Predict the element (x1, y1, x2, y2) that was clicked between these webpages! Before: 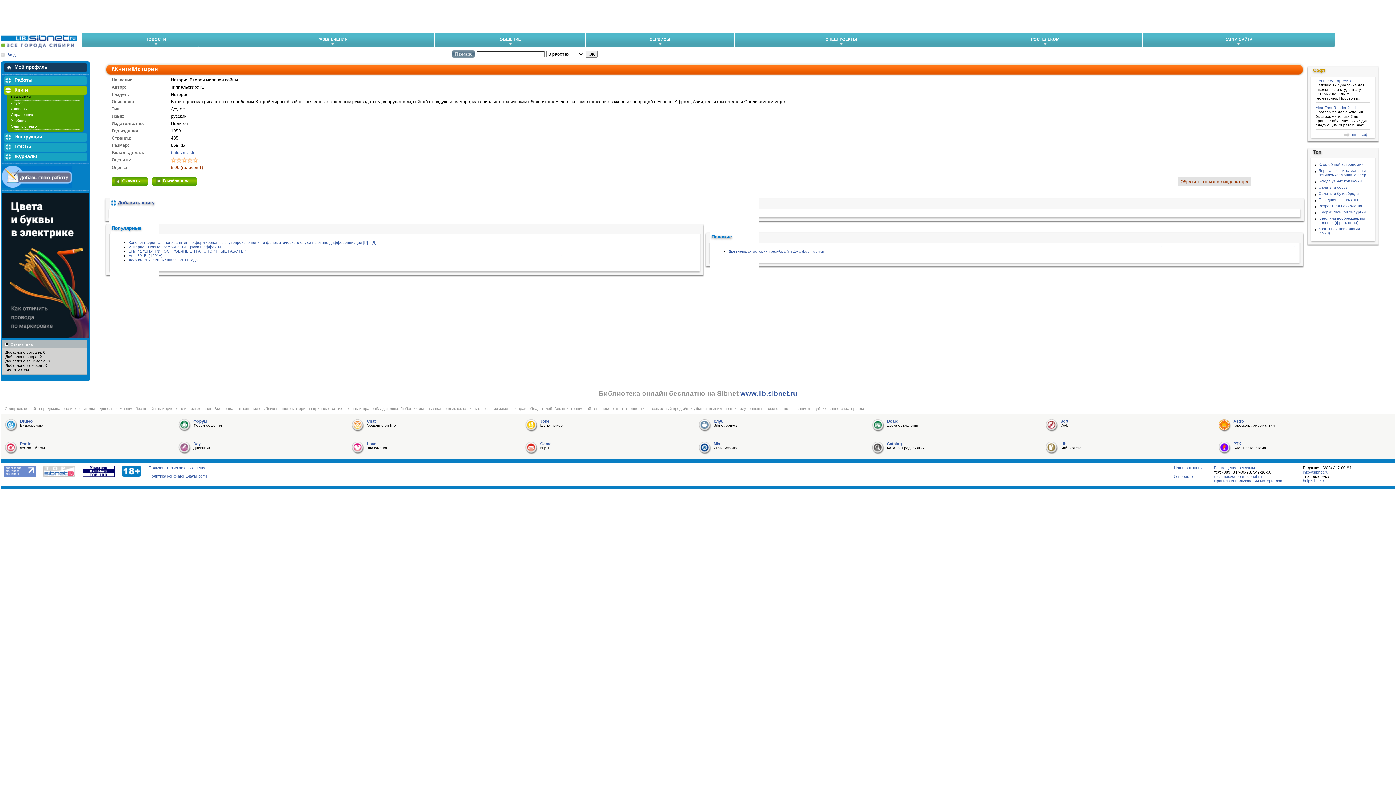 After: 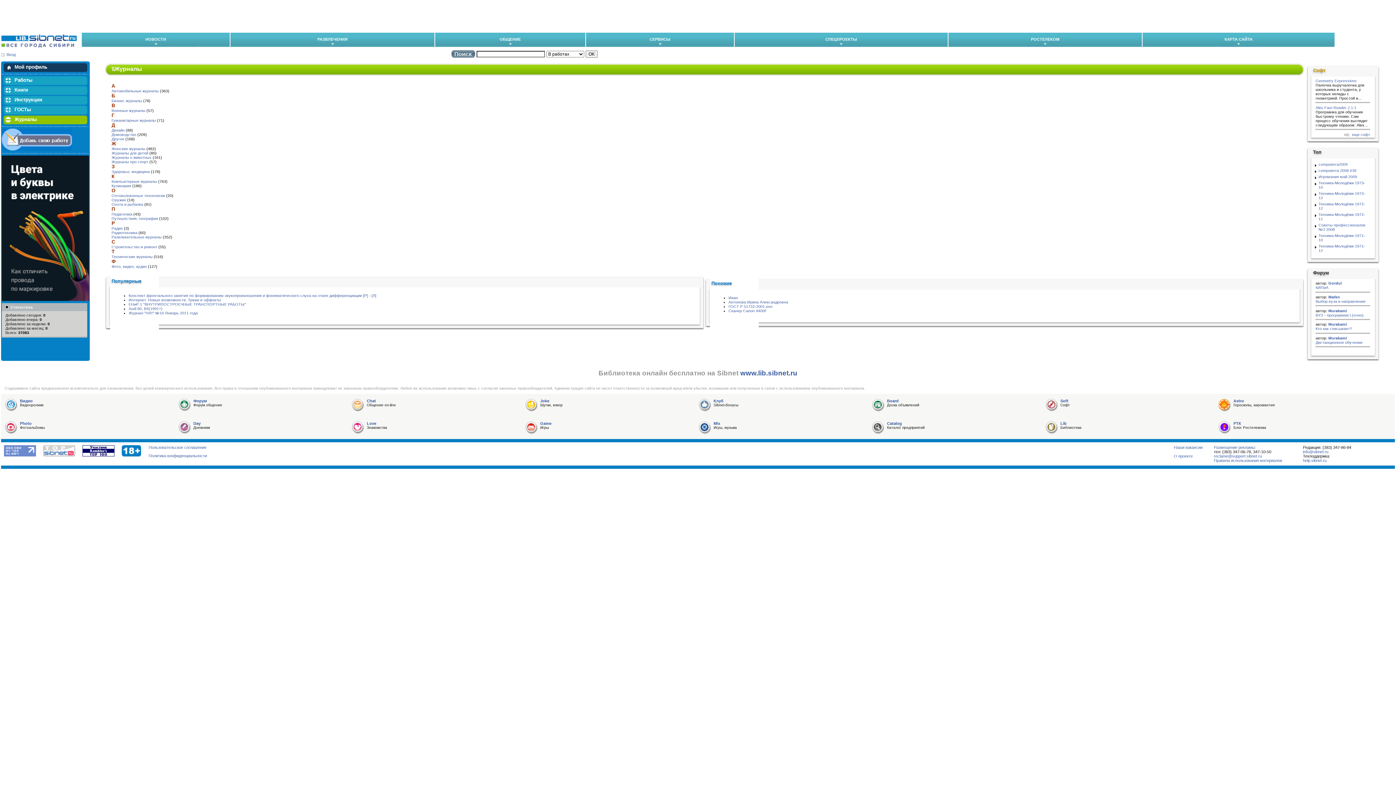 Action: bbox: (3, 152, 87, 161) label: Журналы